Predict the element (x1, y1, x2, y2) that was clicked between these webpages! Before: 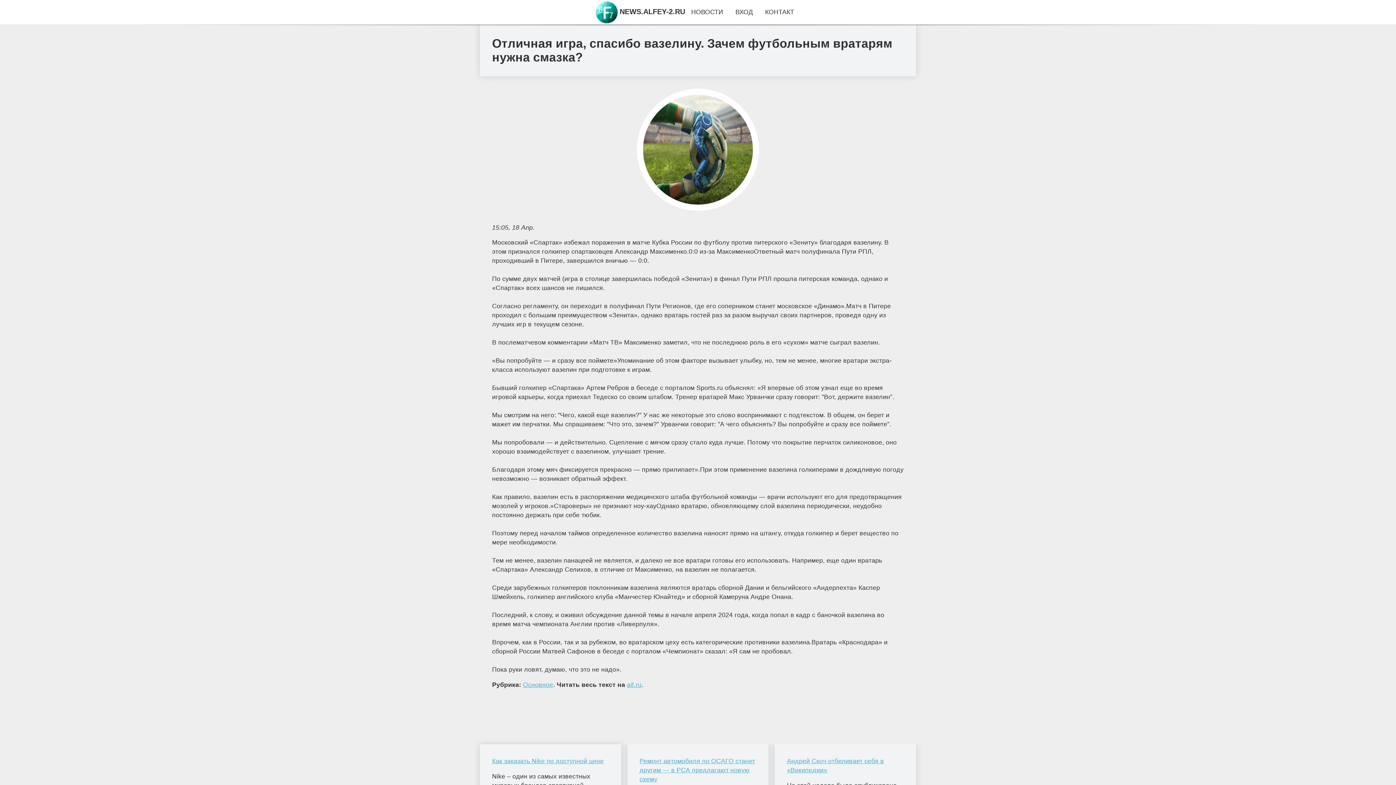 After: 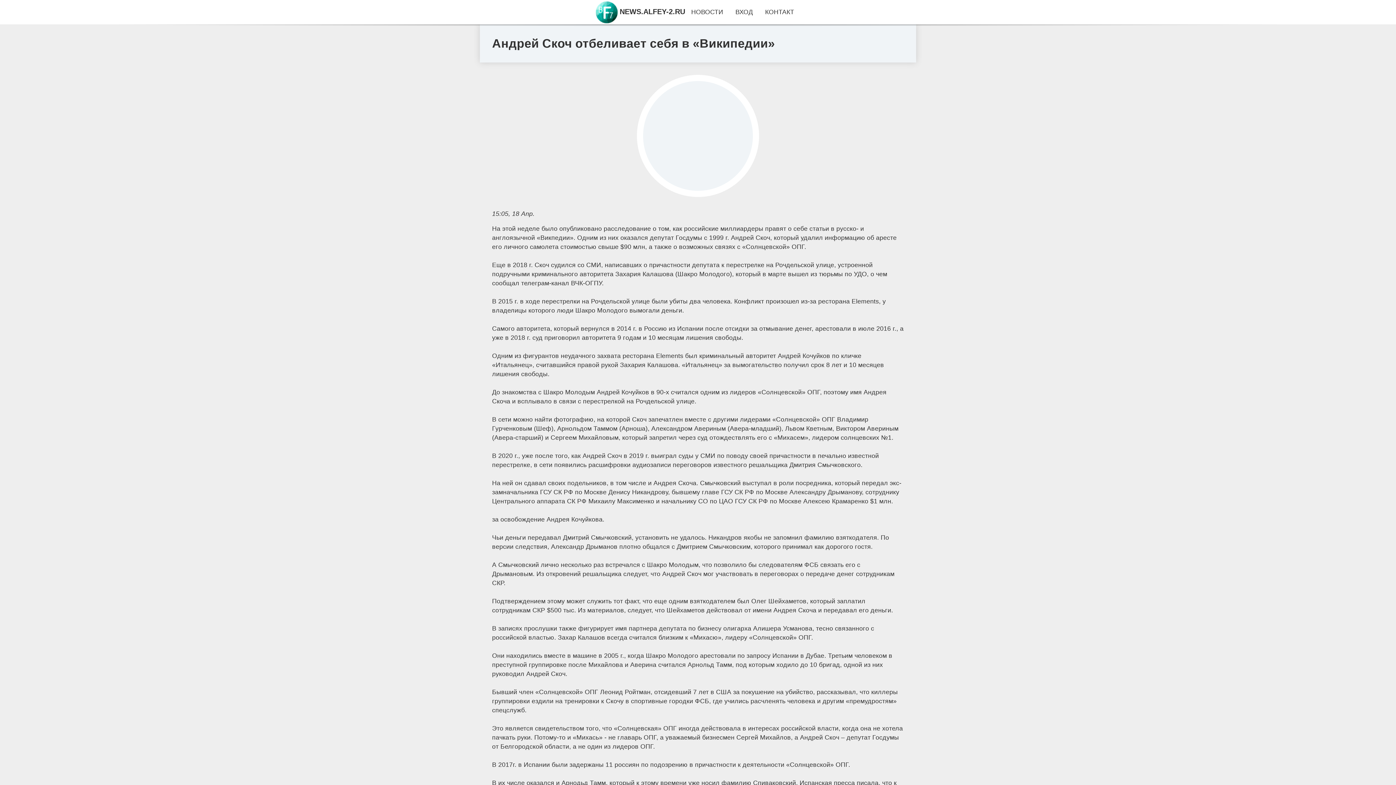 Action: label: Андрей Скоч отбеливает себя в «Википедии» bbox: (787, 757, 904, 775)